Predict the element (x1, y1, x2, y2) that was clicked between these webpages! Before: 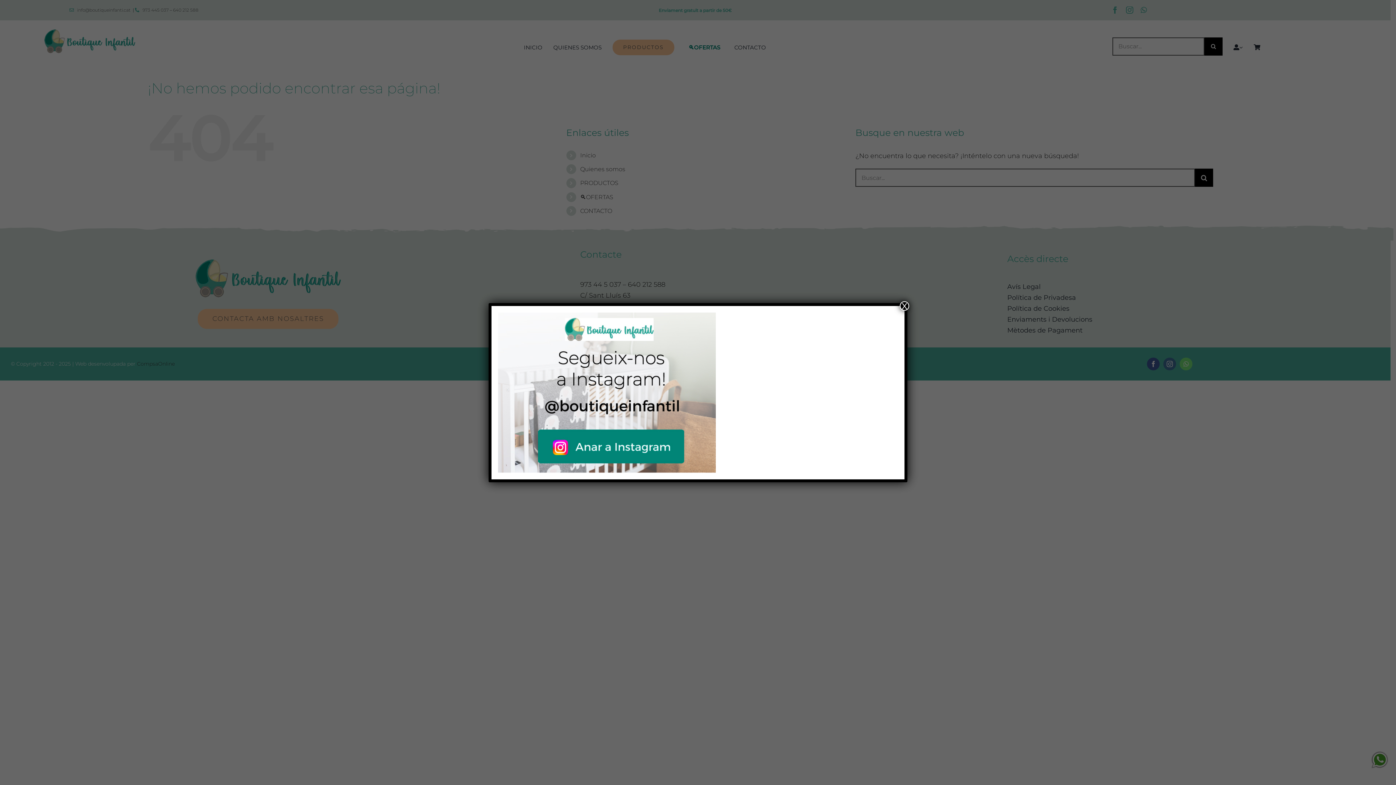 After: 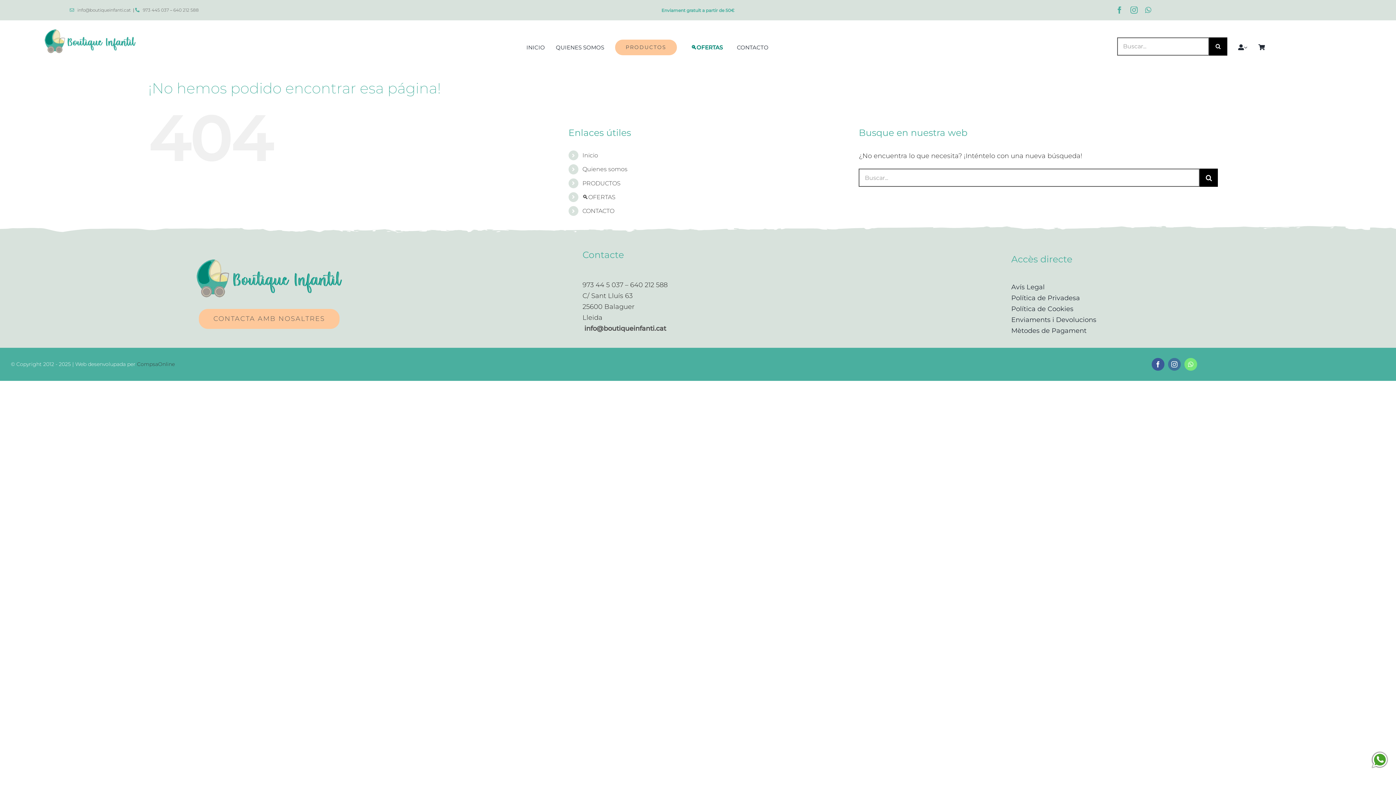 Action: bbox: (900, 301, 909, 310) label: Cerrar